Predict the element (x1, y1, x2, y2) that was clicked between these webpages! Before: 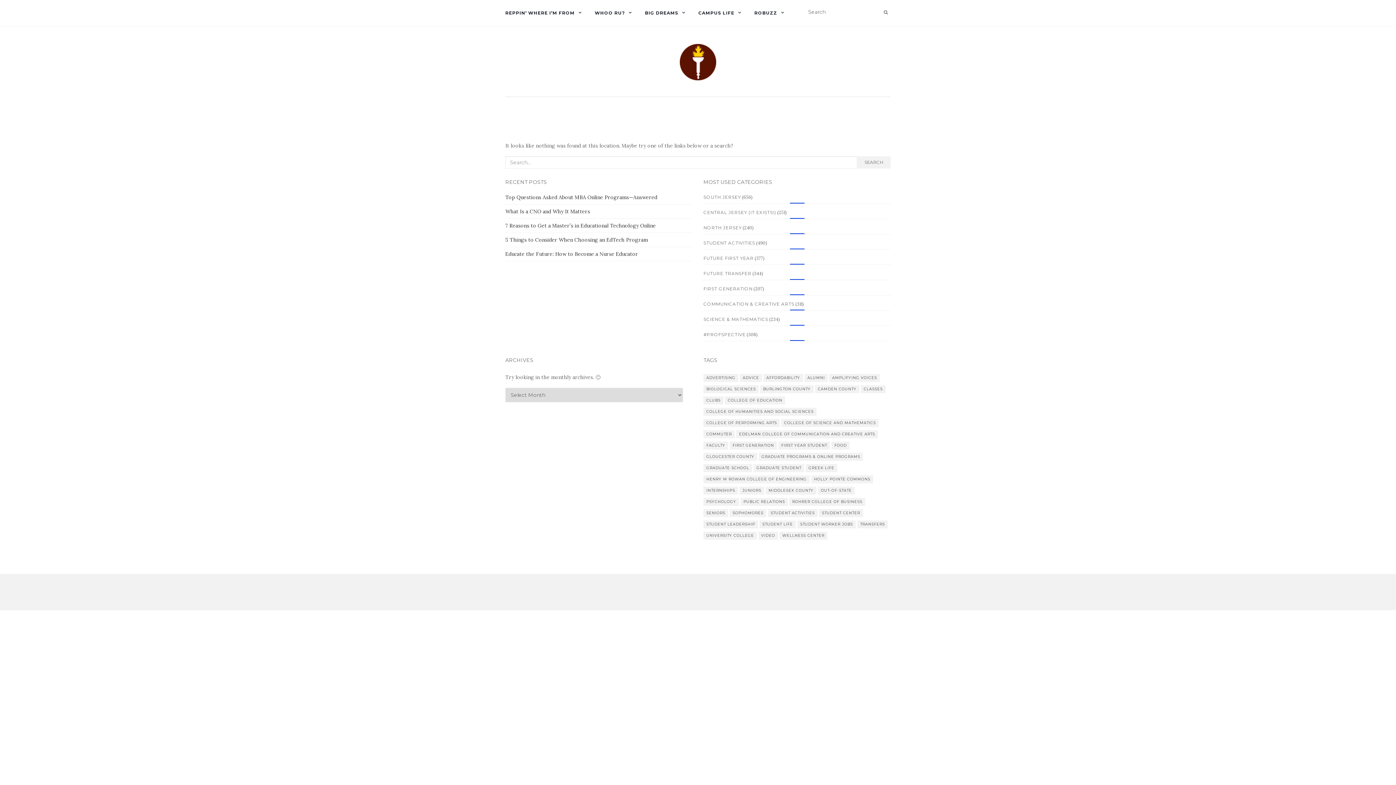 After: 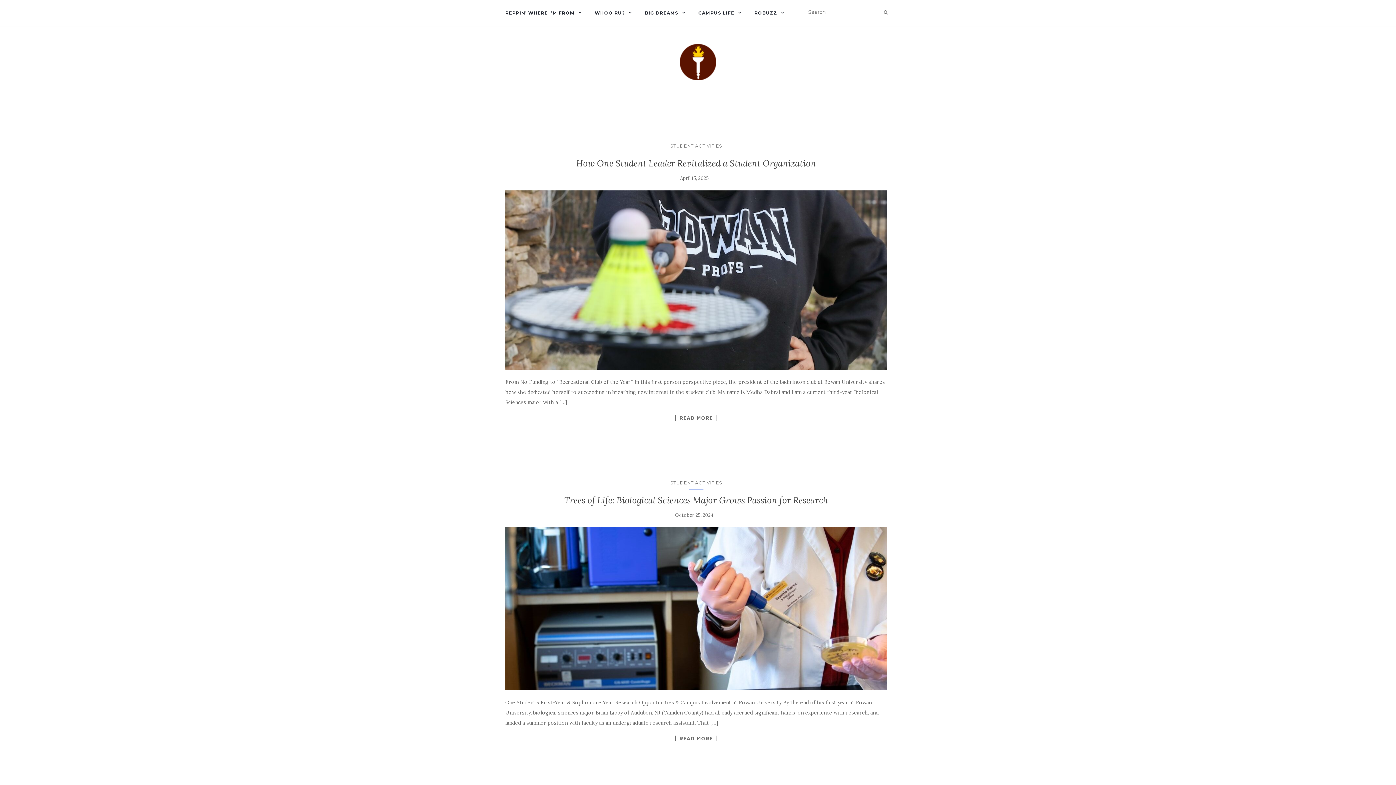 Action: label: biological sciences (95 items) bbox: (703, 385, 758, 393)